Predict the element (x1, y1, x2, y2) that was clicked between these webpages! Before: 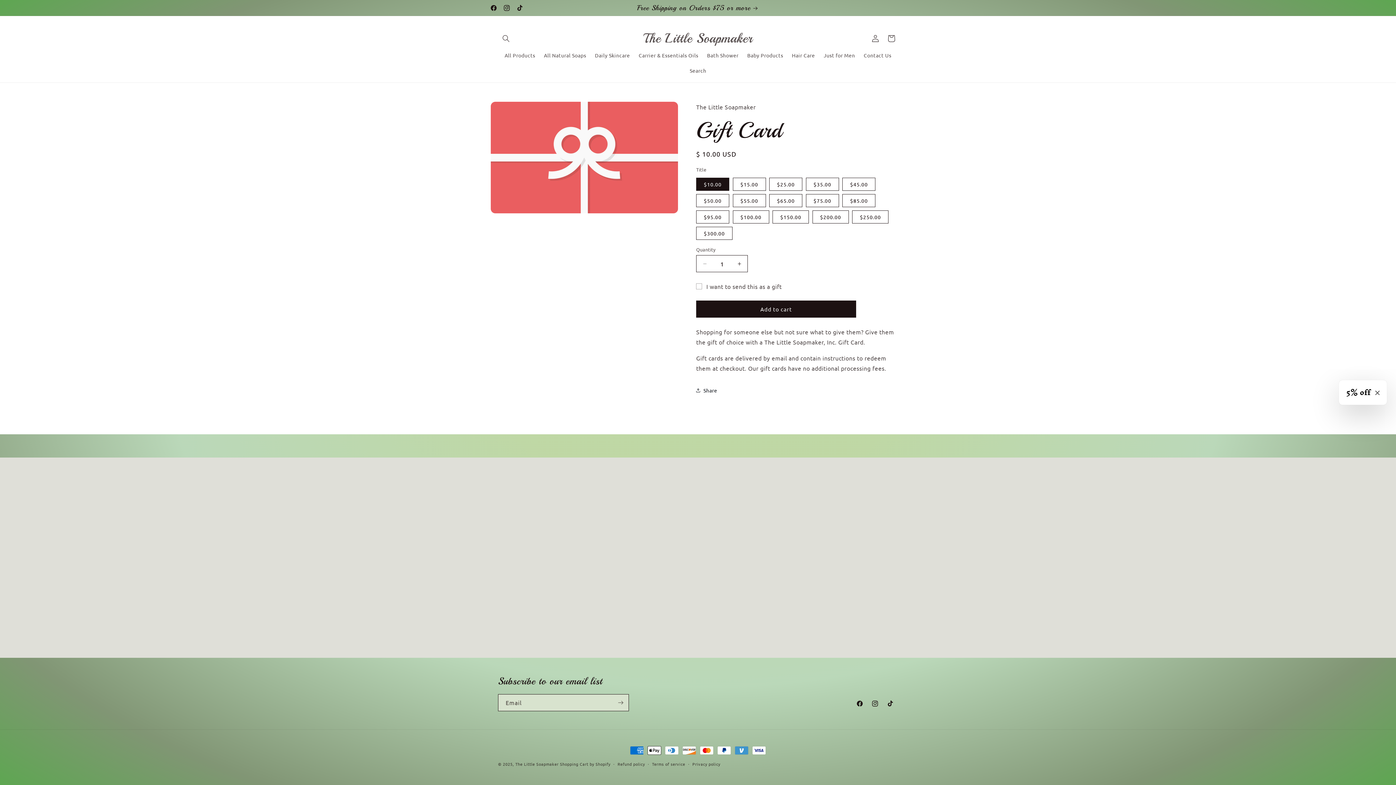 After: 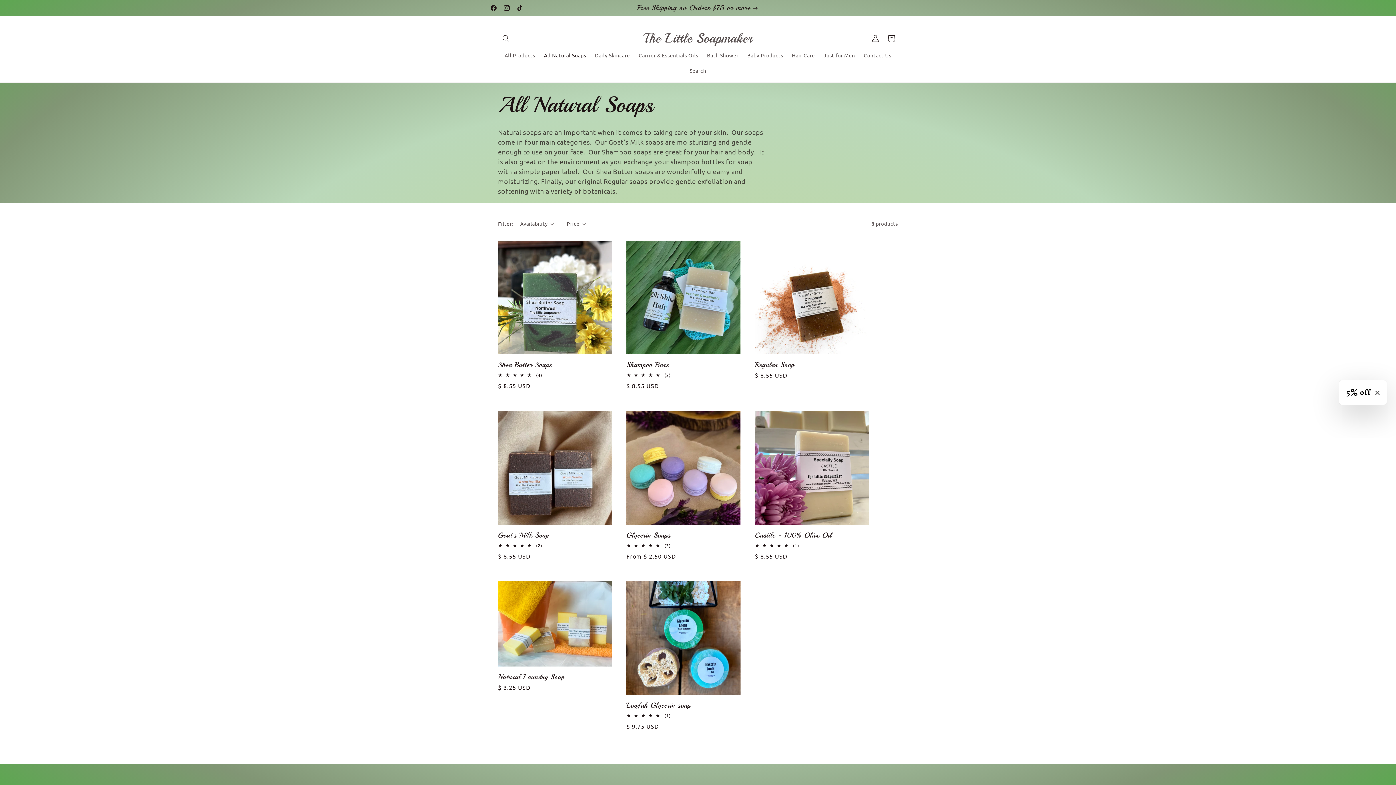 Action: label: All Natural Soaps bbox: (539, 47, 590, 62)